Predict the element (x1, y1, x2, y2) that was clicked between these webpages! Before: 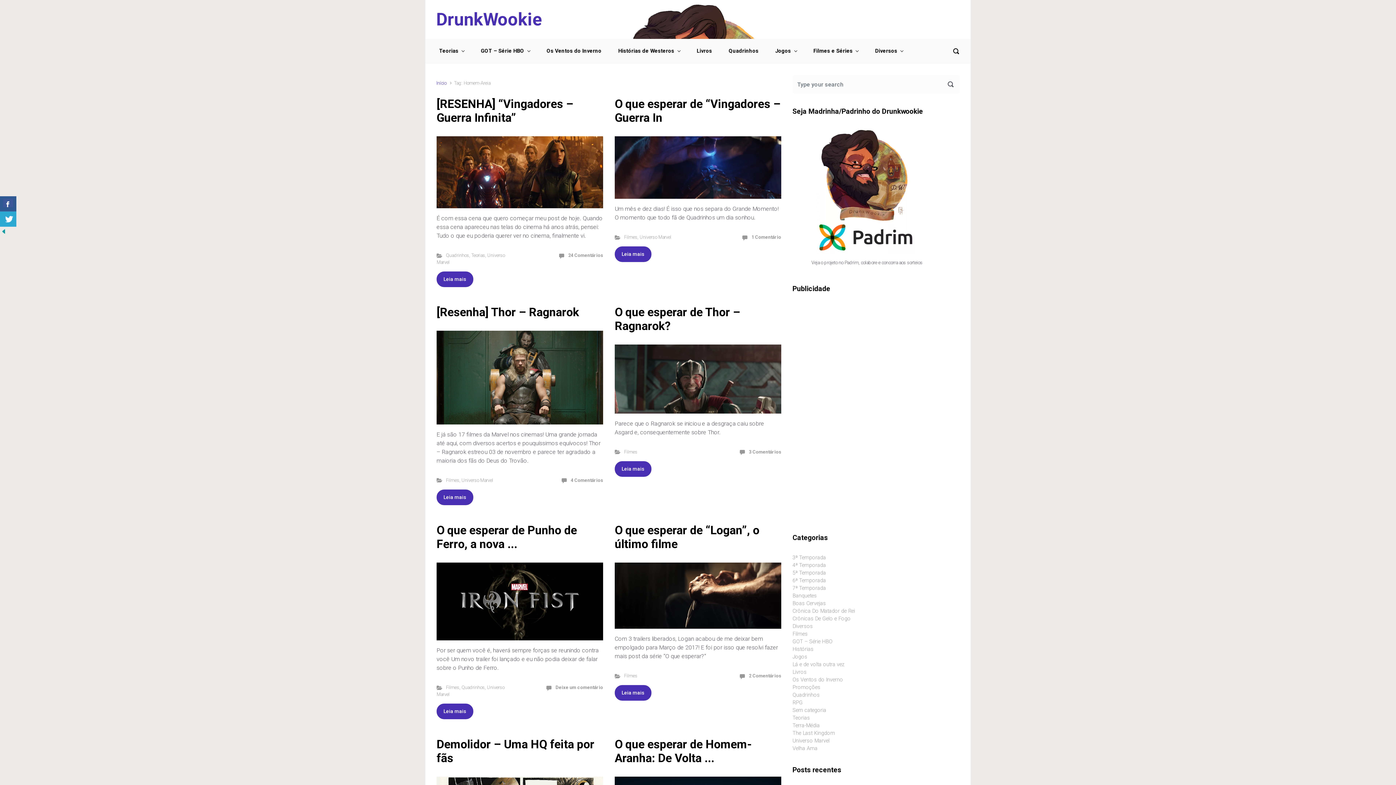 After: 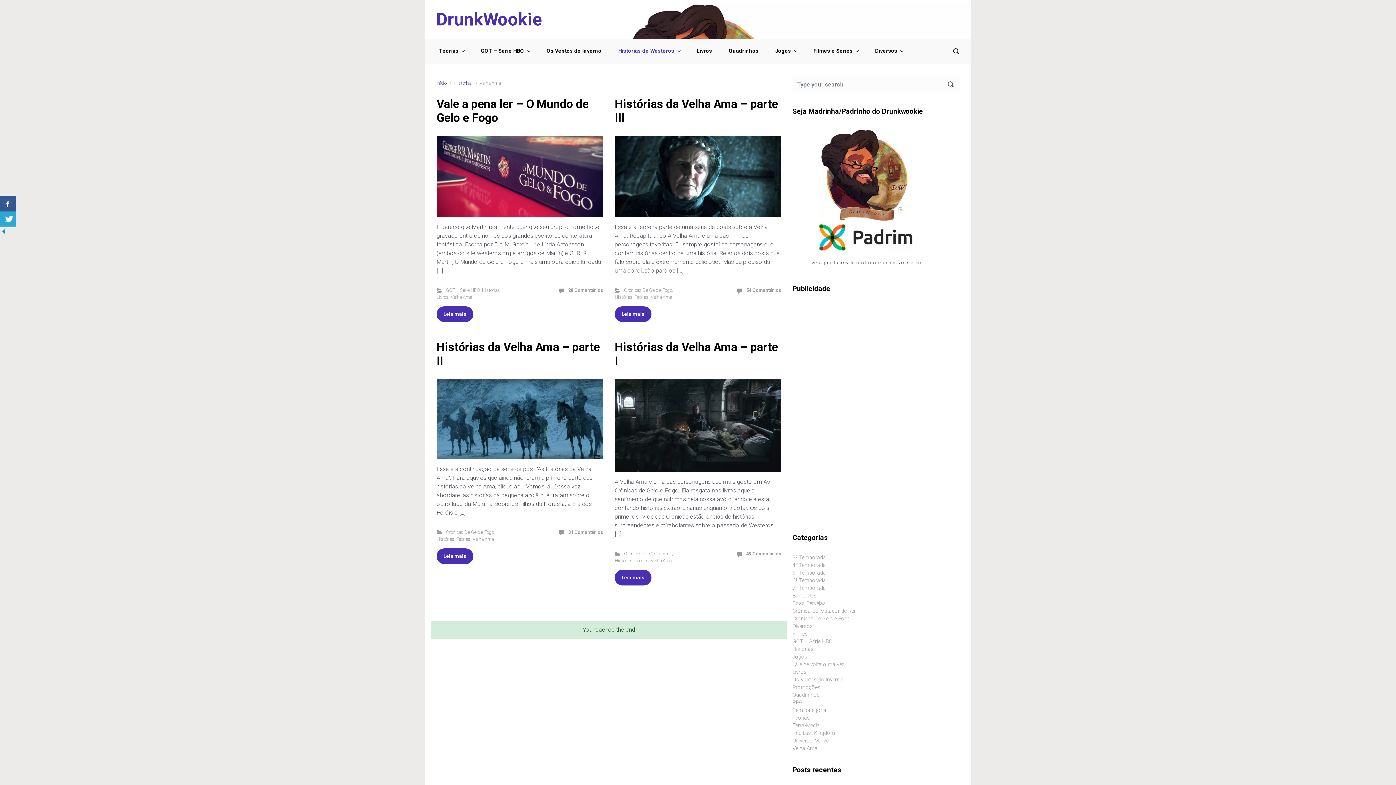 Action: bbox: (792, 744, 817, 752) label: Velha Ama